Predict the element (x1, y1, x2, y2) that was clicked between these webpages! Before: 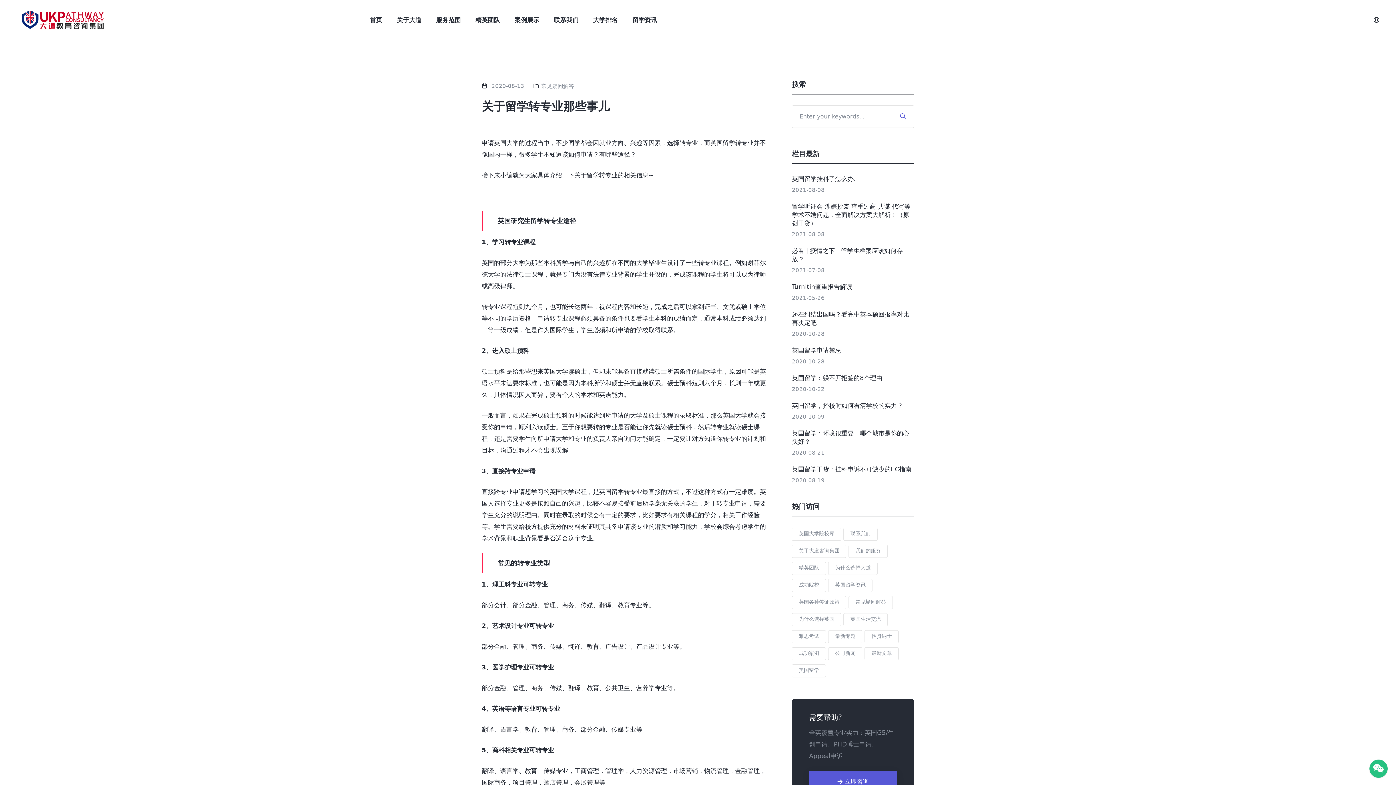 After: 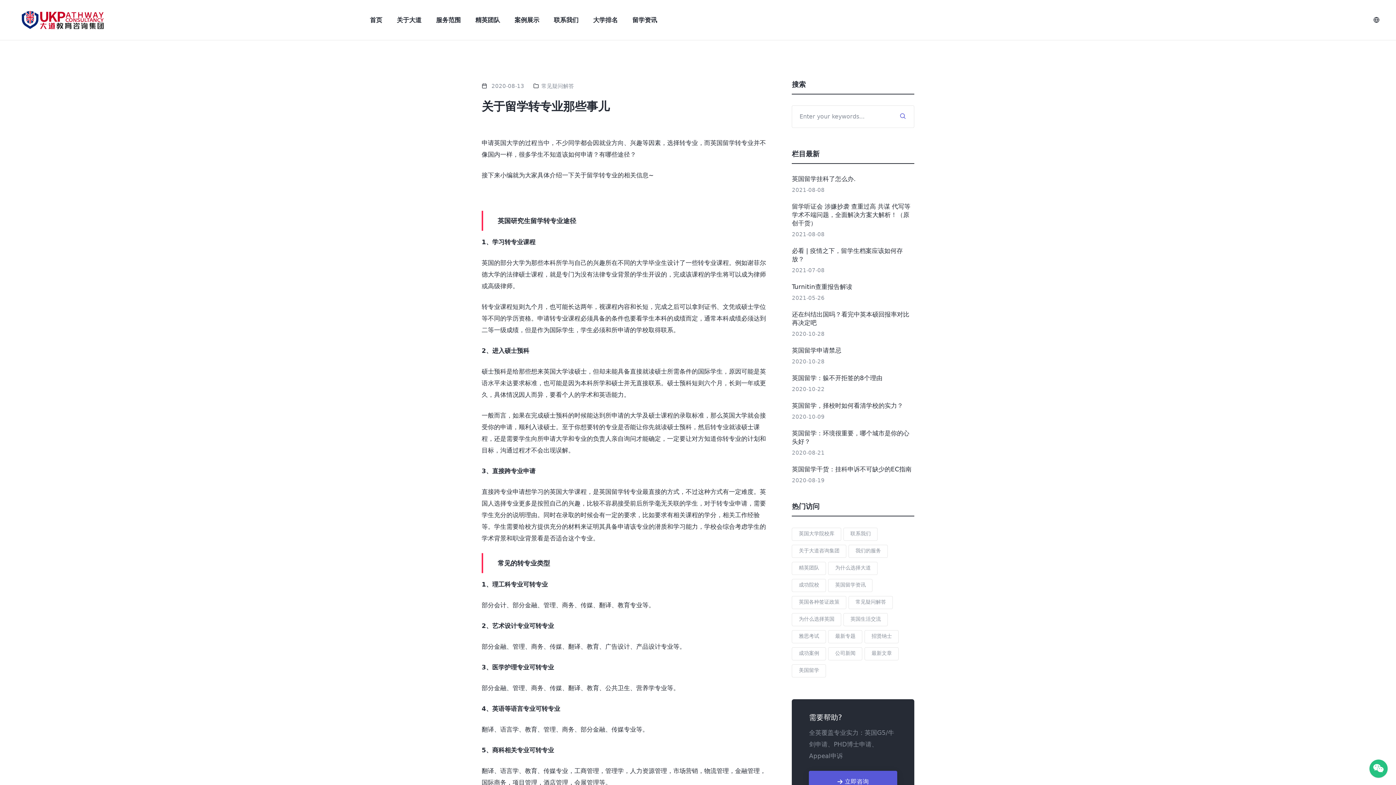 Action: label: scroll bbox: (1377, 374, 1389, 410)